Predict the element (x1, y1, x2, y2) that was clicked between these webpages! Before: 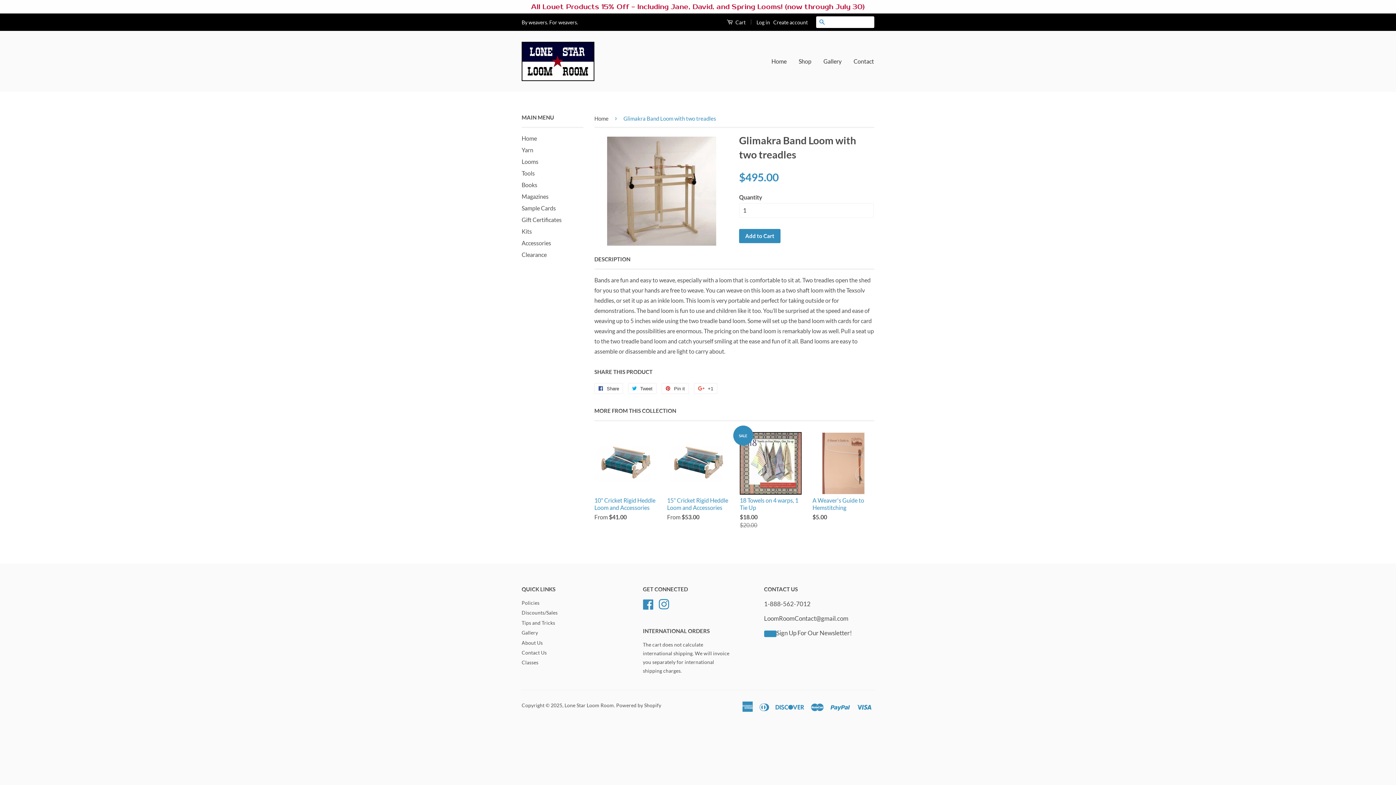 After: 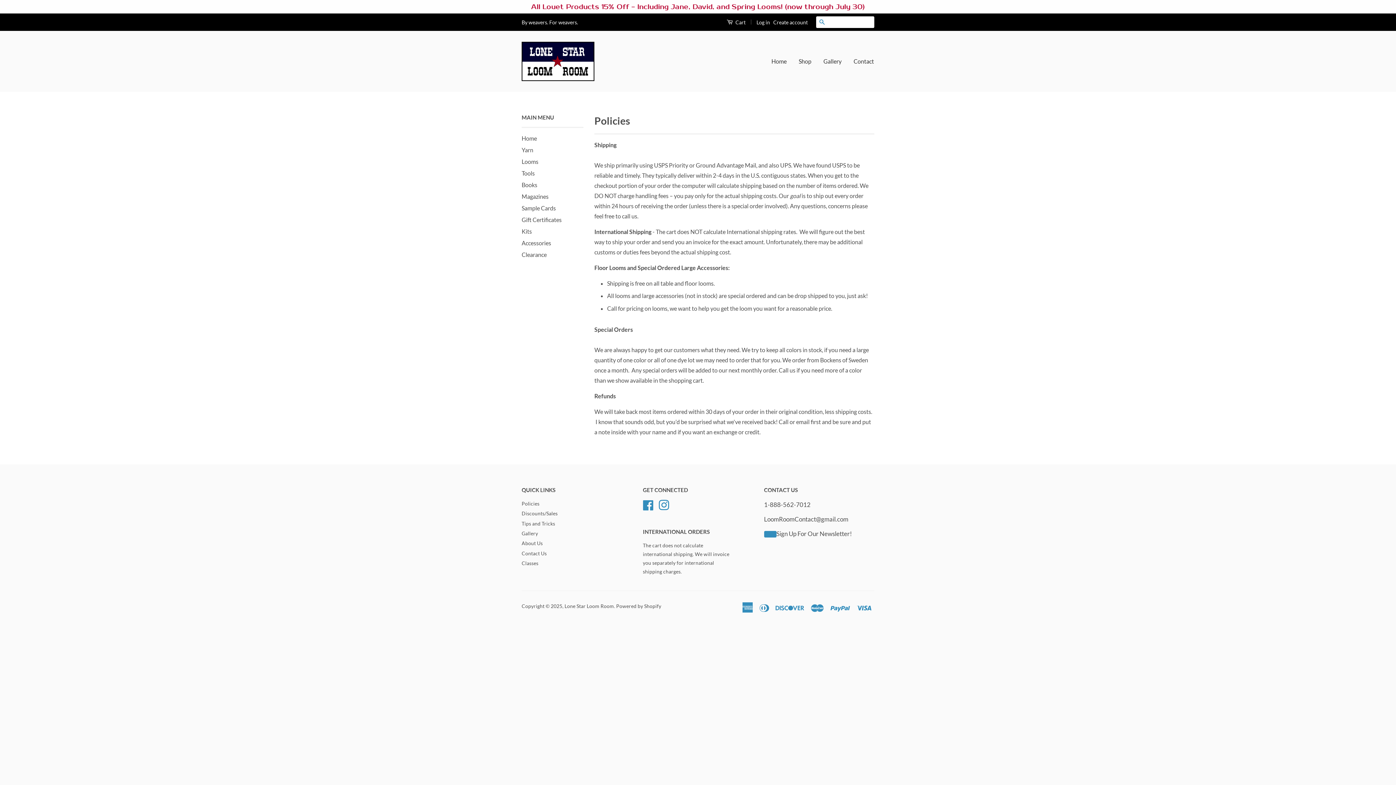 Action: label: Policies bbox: (521, 600, 539, 606)